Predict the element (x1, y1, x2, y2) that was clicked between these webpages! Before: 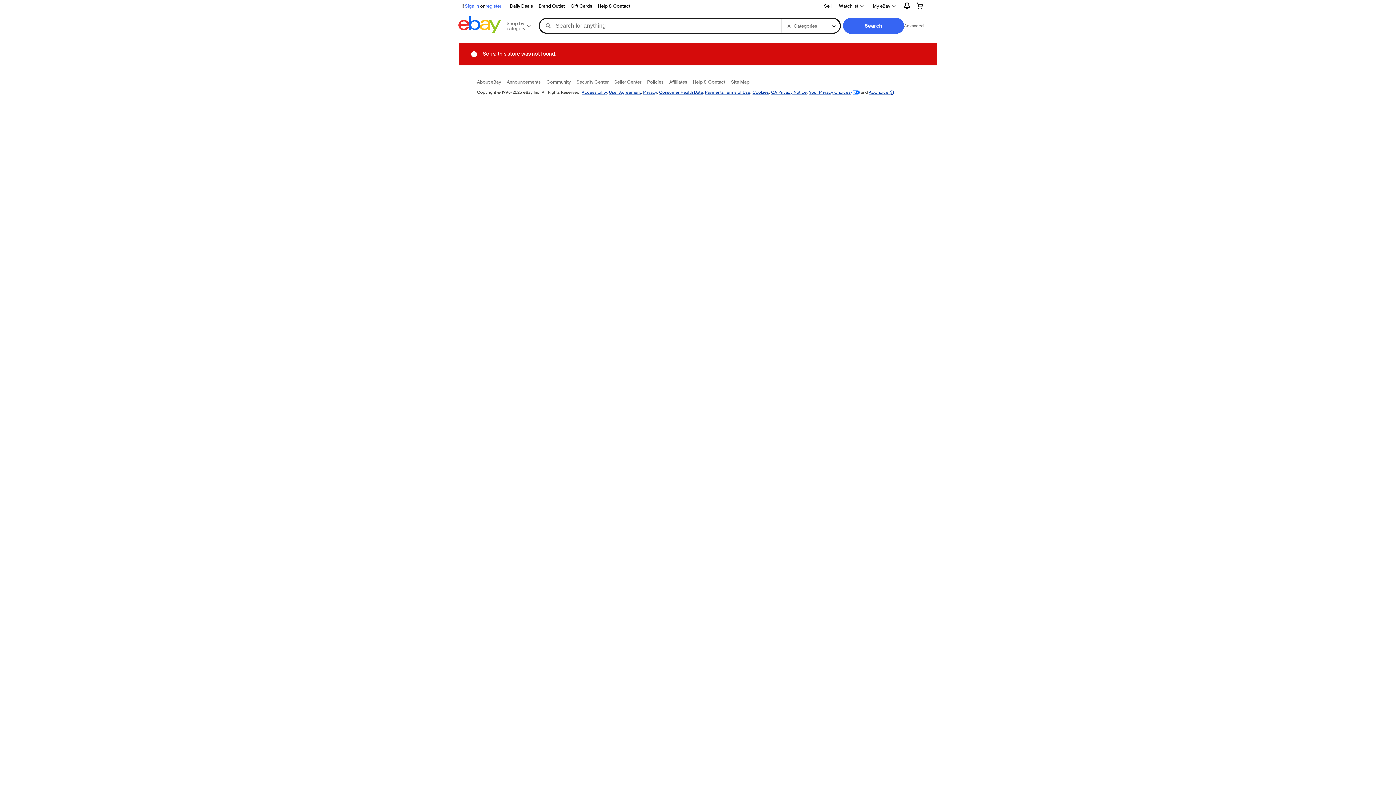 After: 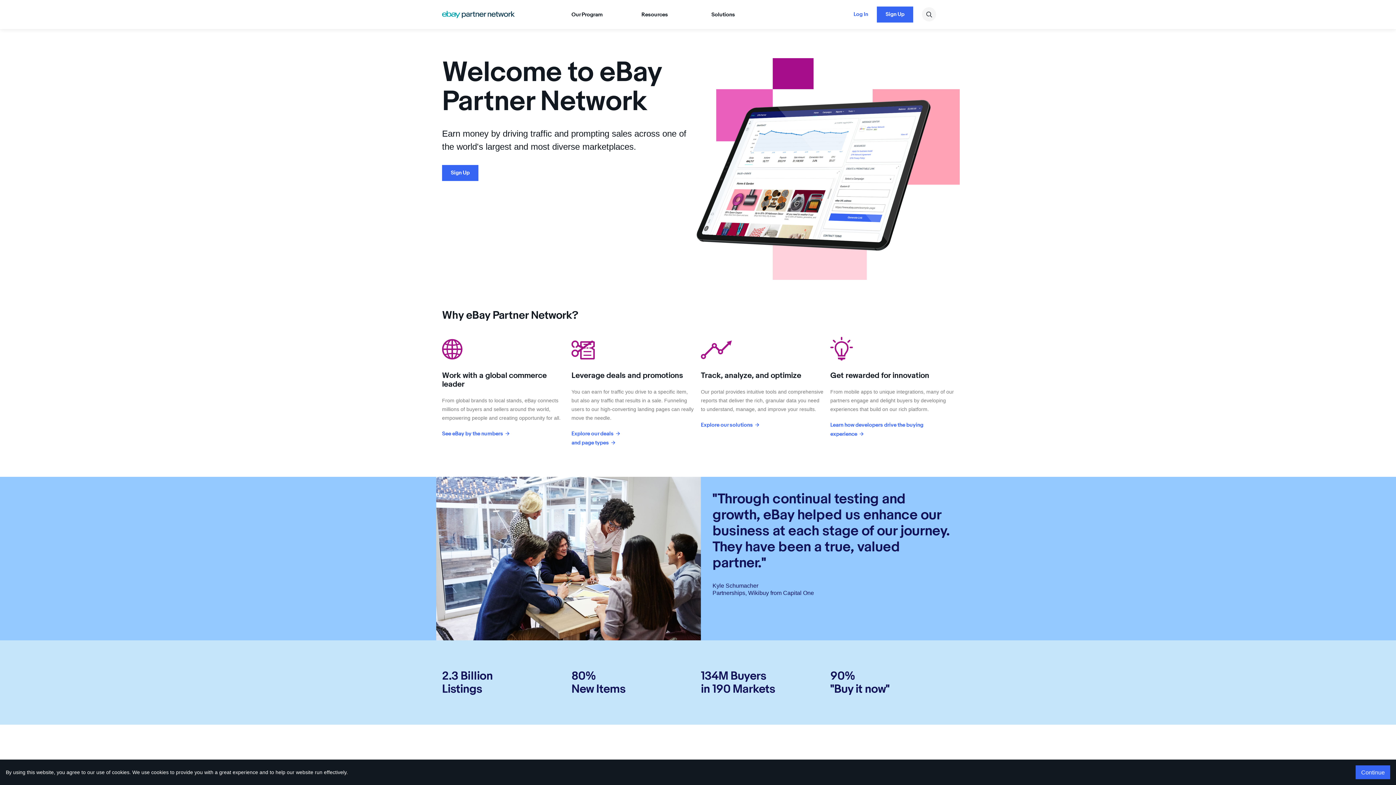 Action: label: Affiliates bbox: (669, 78, 687, 84)